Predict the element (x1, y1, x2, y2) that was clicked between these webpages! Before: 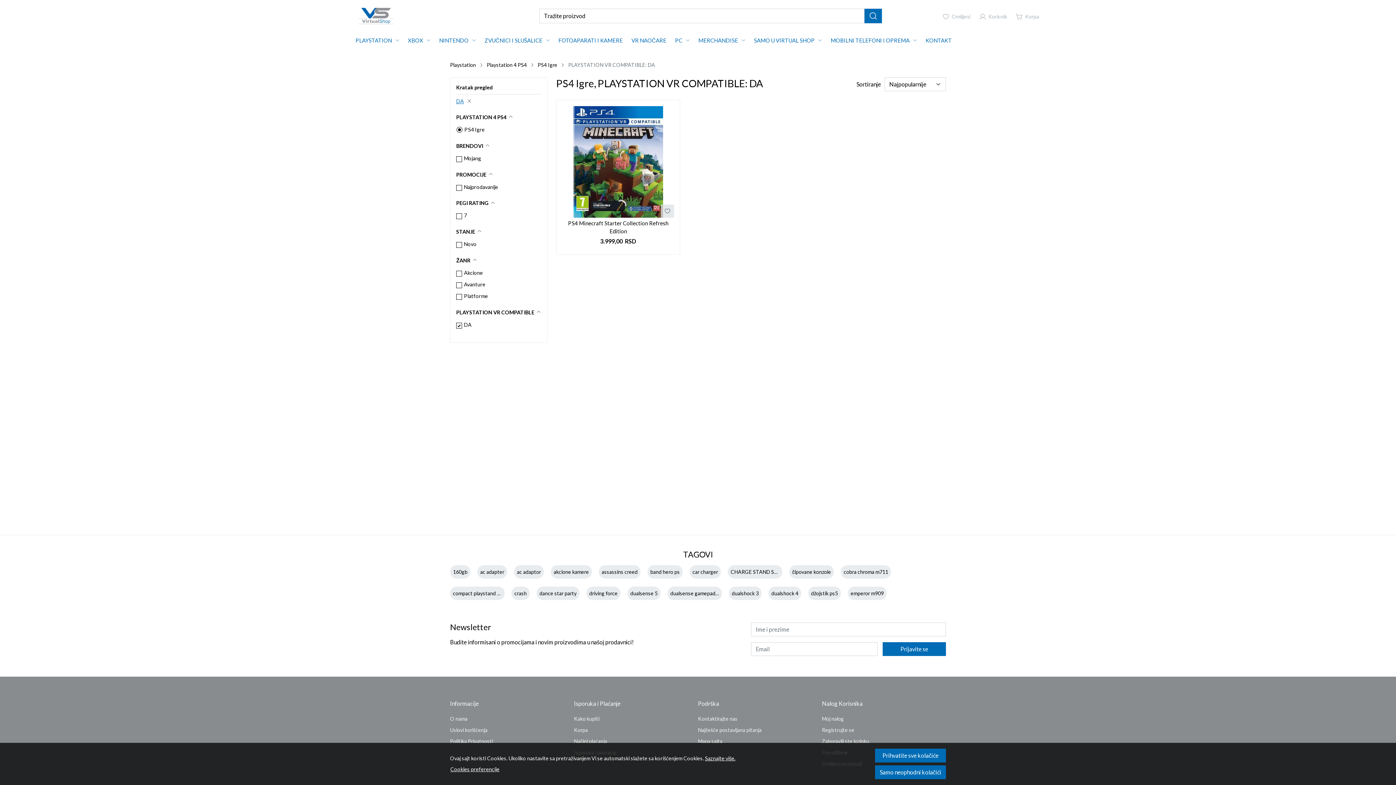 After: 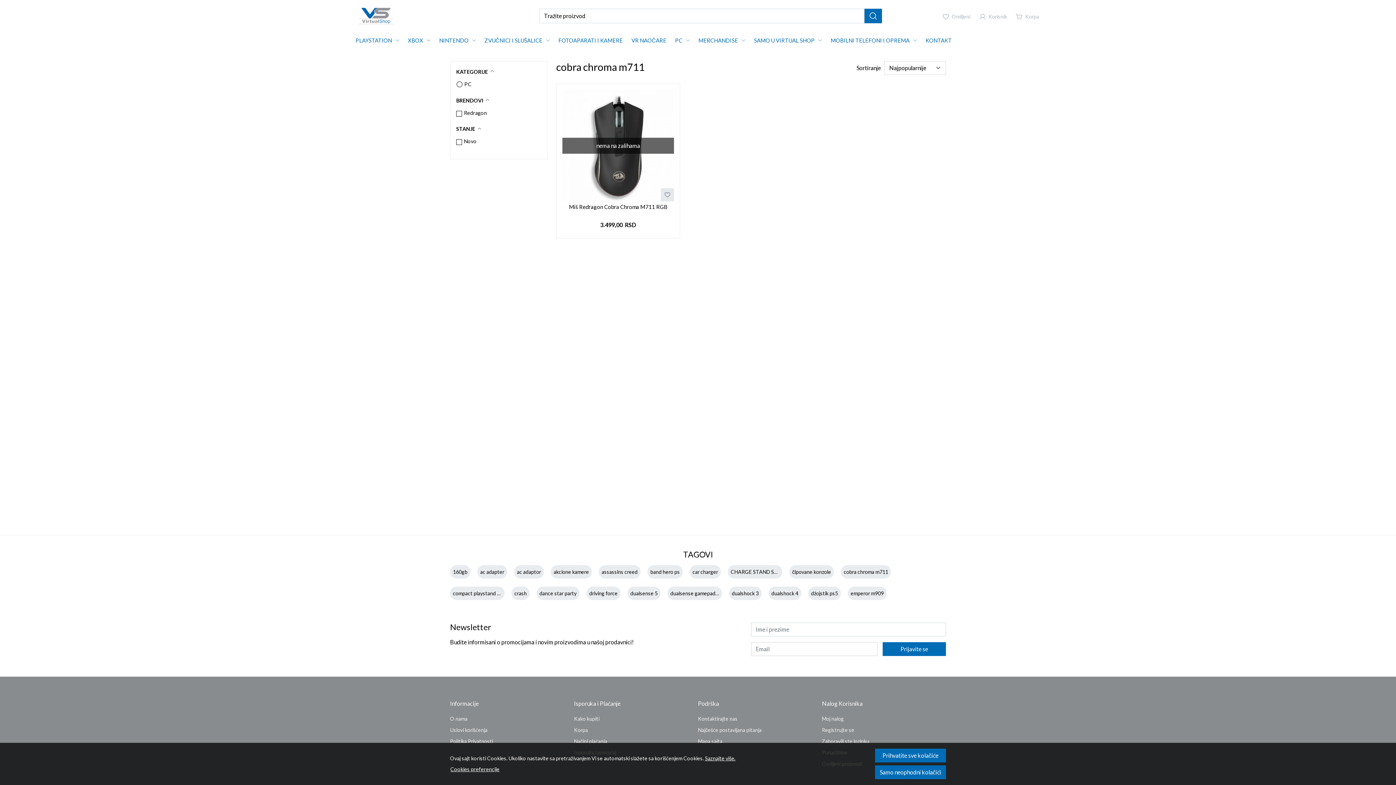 Action: label: cobra chroma m711 bbox: (844, 569, 888, 575)